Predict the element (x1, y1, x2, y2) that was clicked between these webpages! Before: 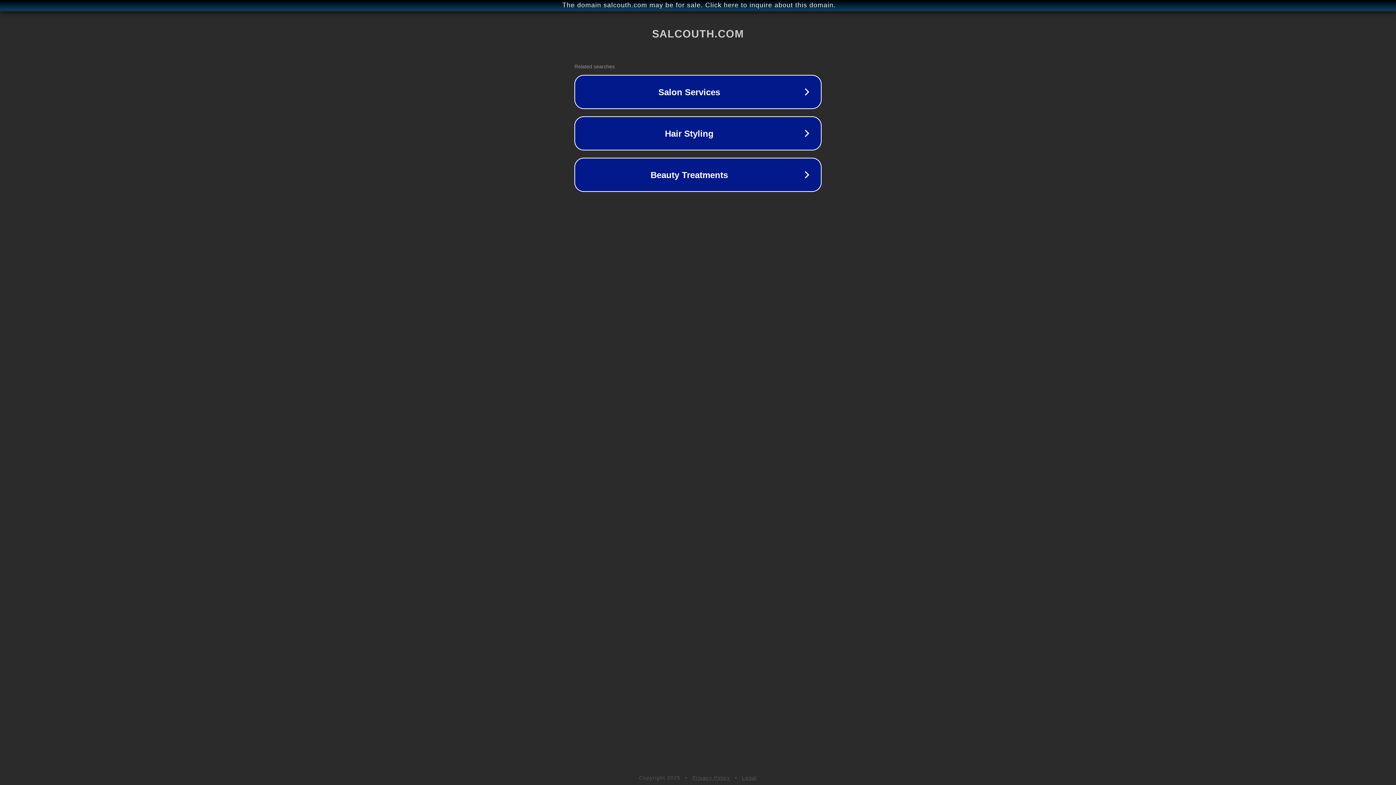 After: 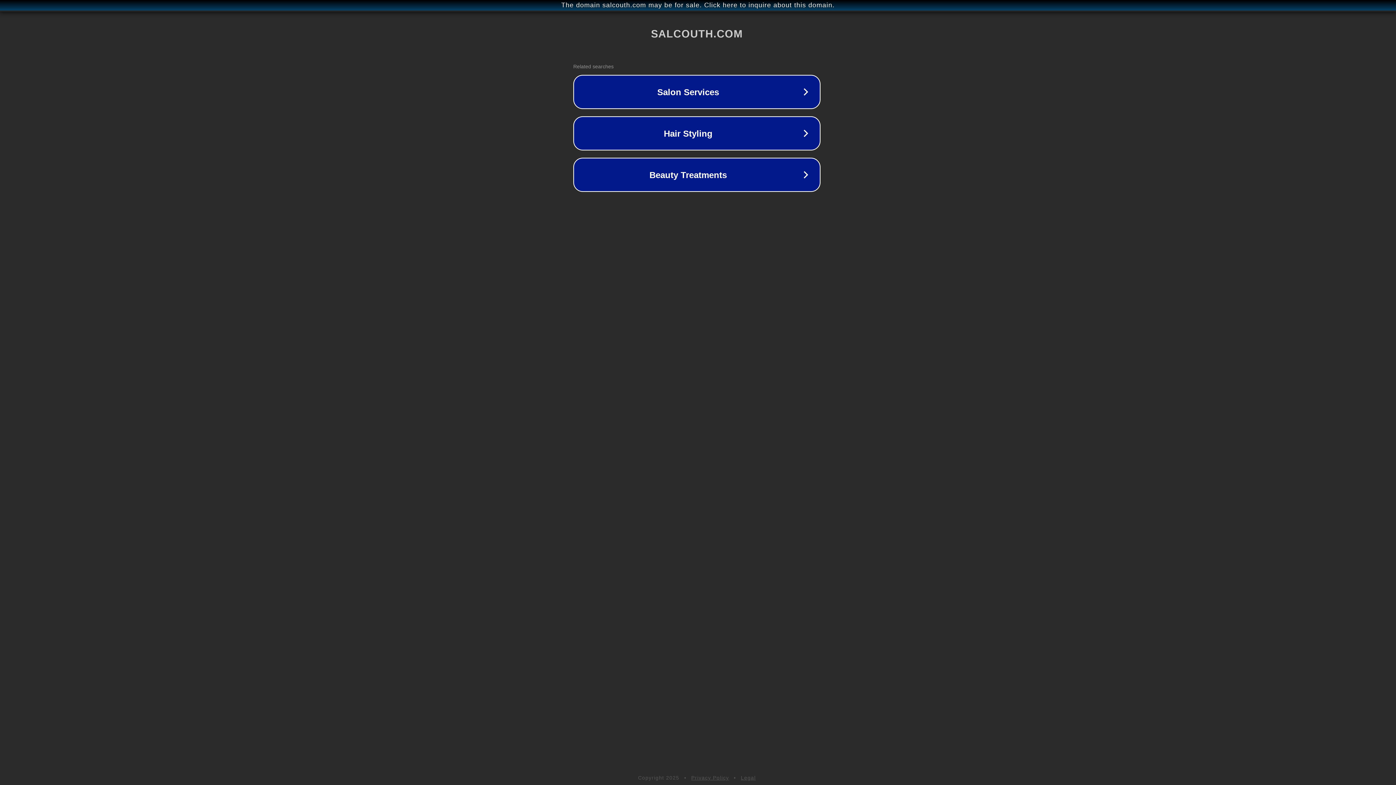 Action: label: The domain salcouth.com may be for sale. Click here to inquire about this domain. bbox: (1, 1, 1397, 9)